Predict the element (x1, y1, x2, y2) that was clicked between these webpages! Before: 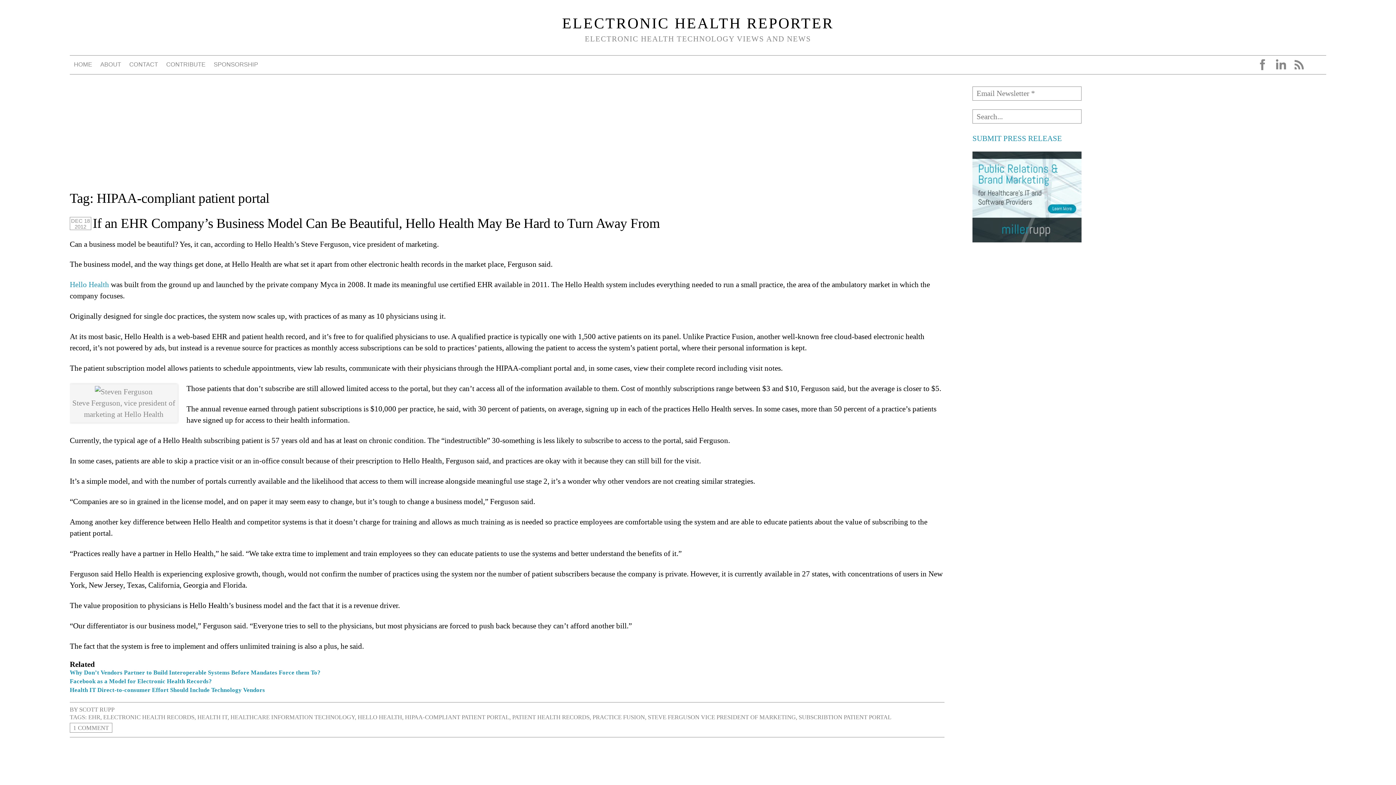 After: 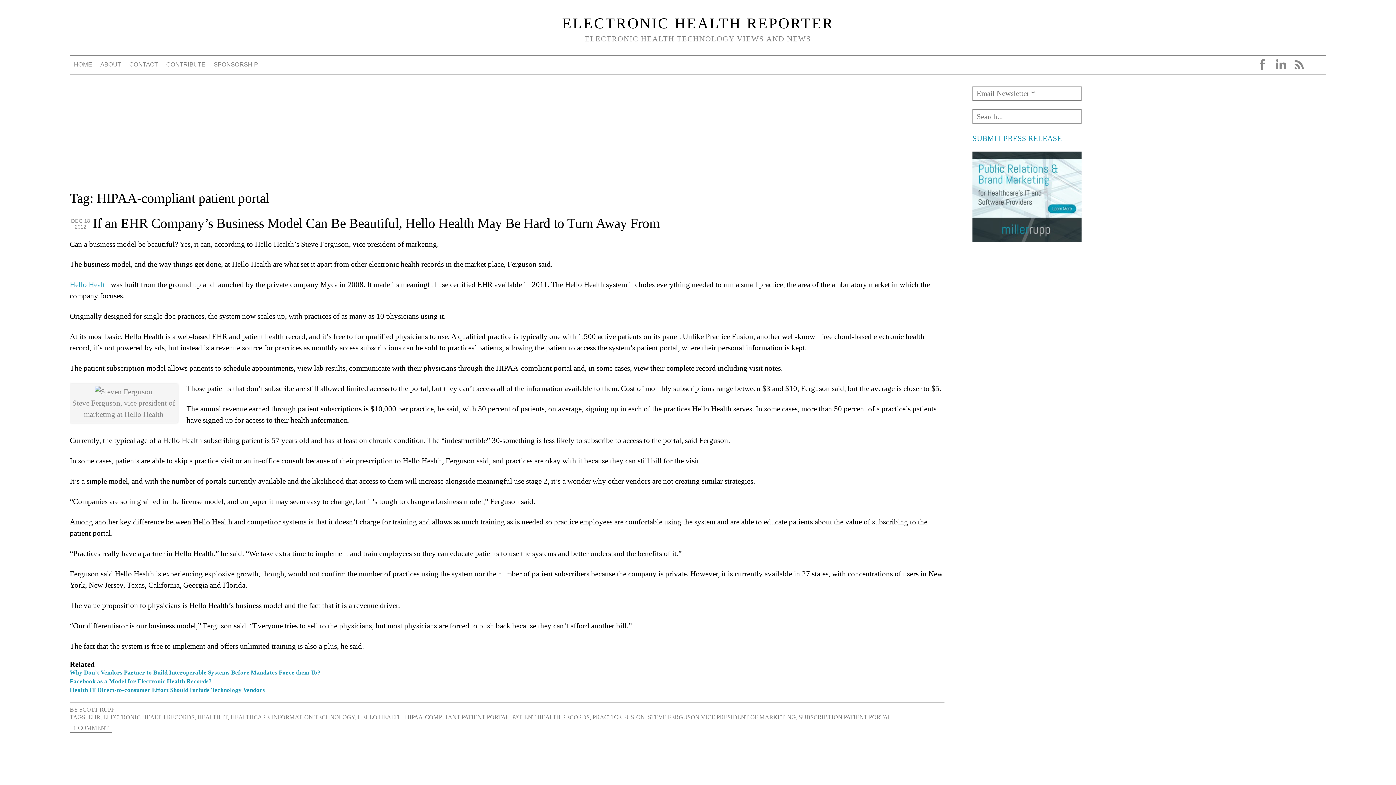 Action: label: HIPAA-COMPLIANT PATIENT PORTAL bbox: (405, 714, 509, 720)